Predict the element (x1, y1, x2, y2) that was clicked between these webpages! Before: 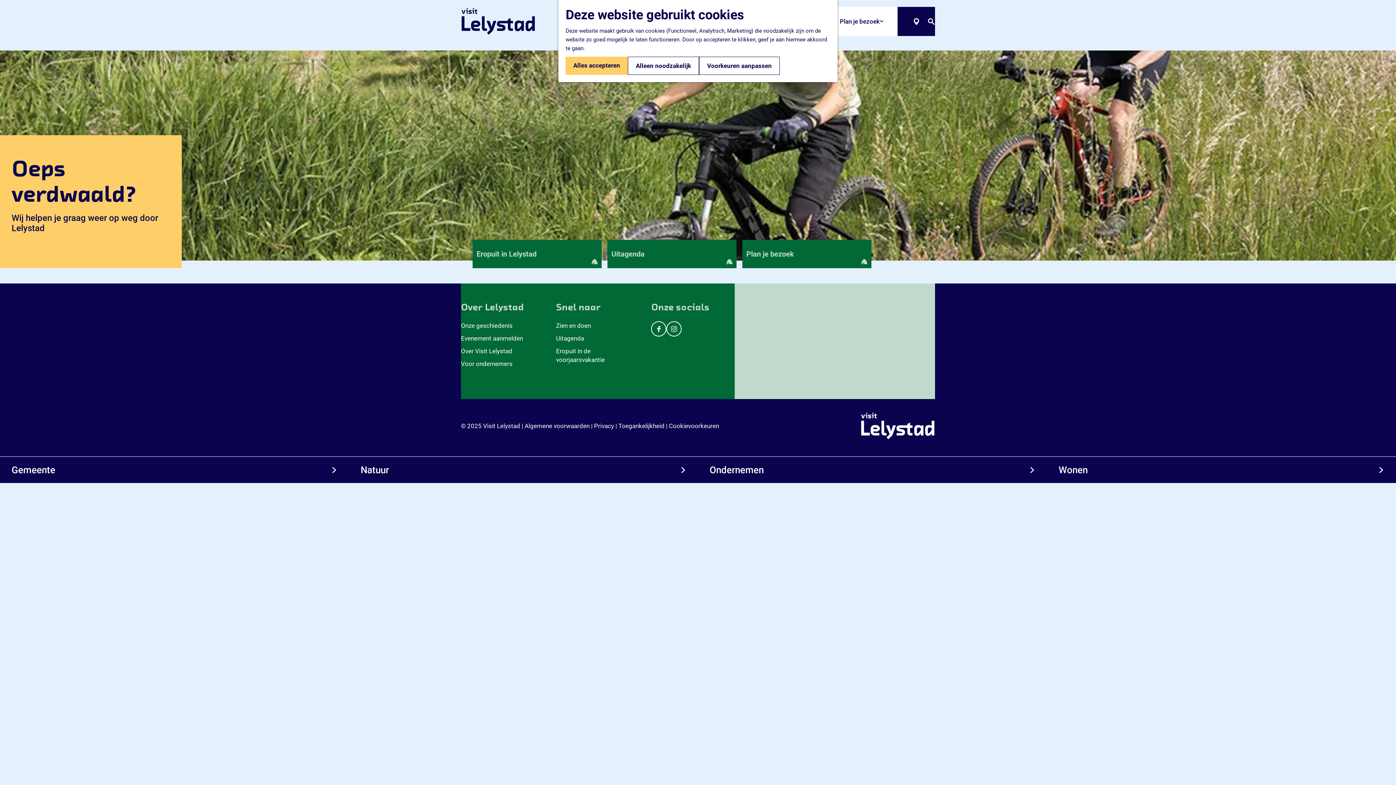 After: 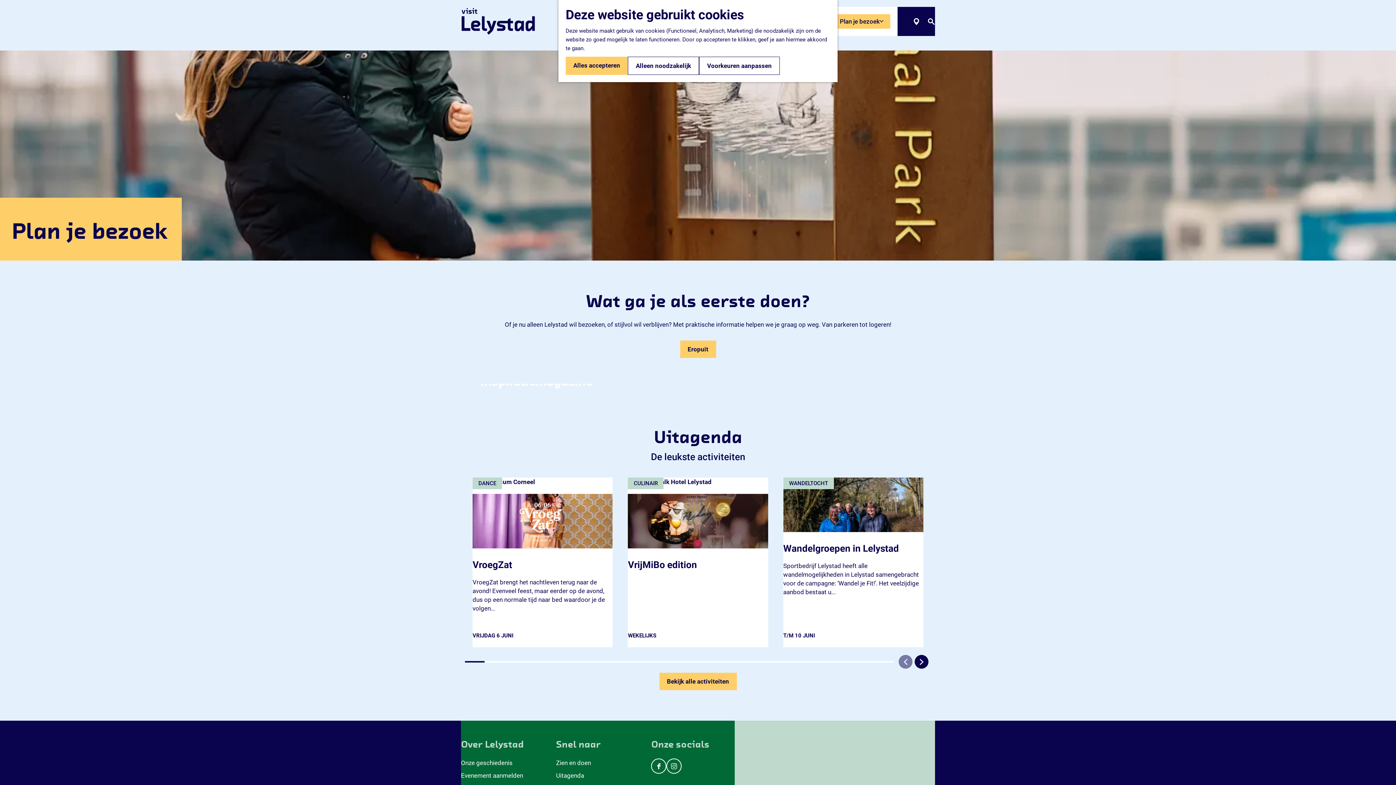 Action: label: Plan je bezoek bbox: (833, 14, 890, 28)